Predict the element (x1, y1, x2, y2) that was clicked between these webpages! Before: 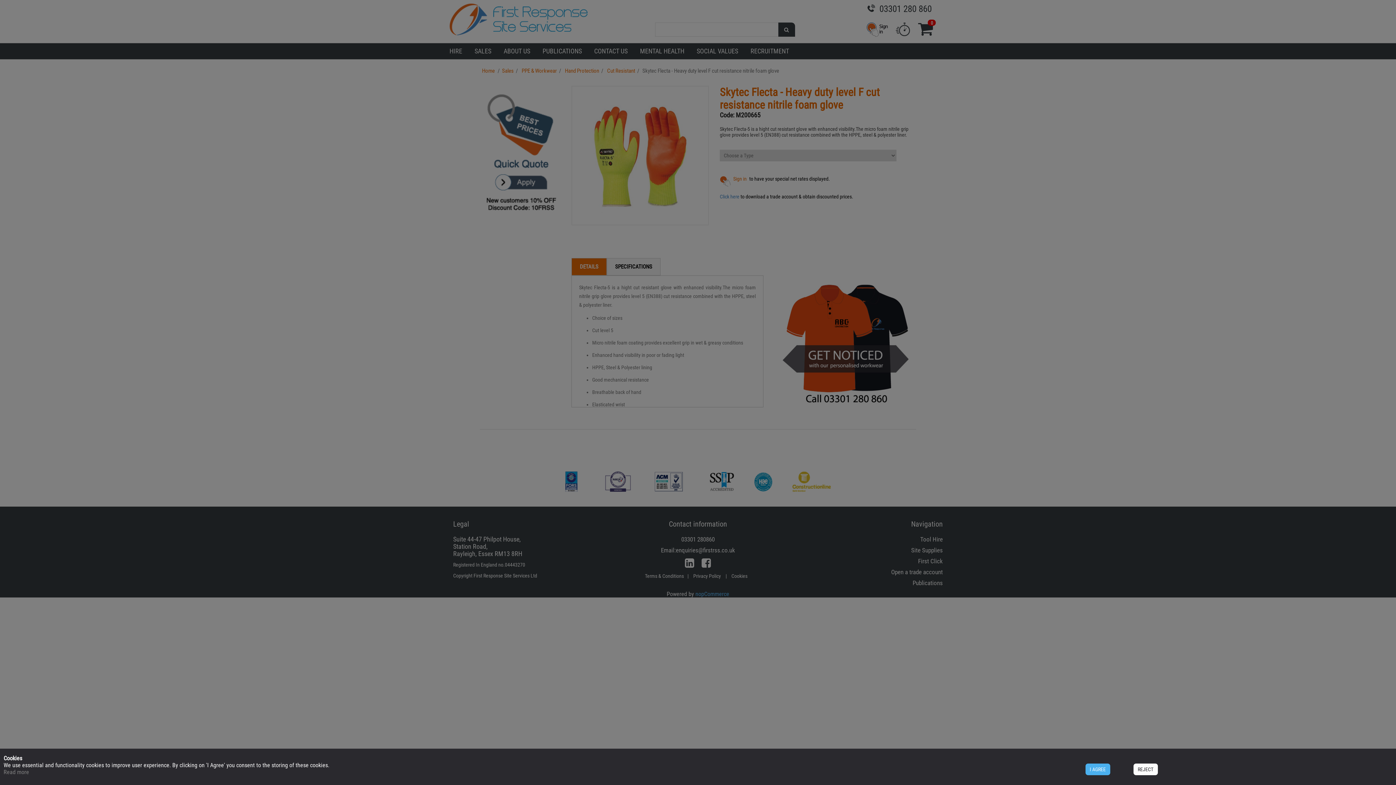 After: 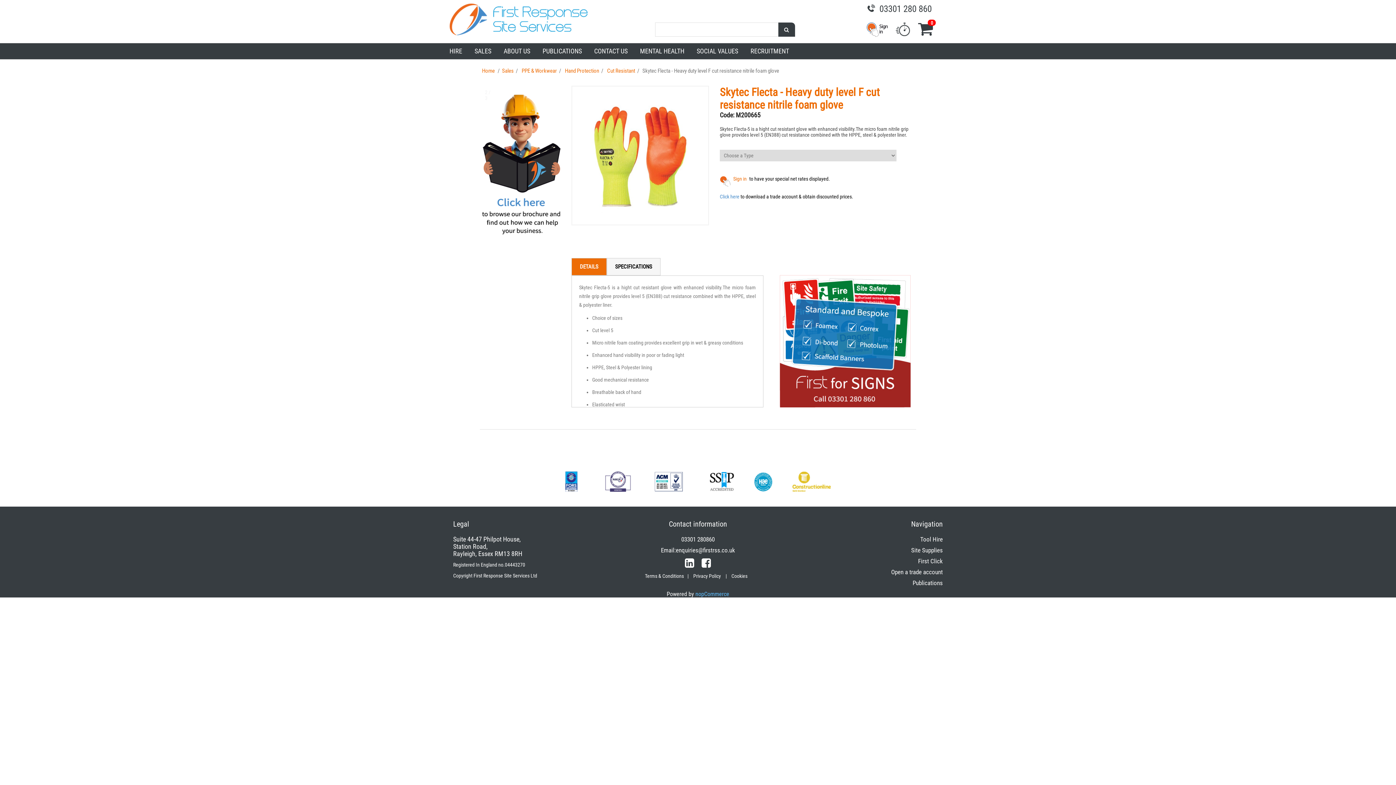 Action: label: REJECT bbox: (1133, 764, 1158, 775)